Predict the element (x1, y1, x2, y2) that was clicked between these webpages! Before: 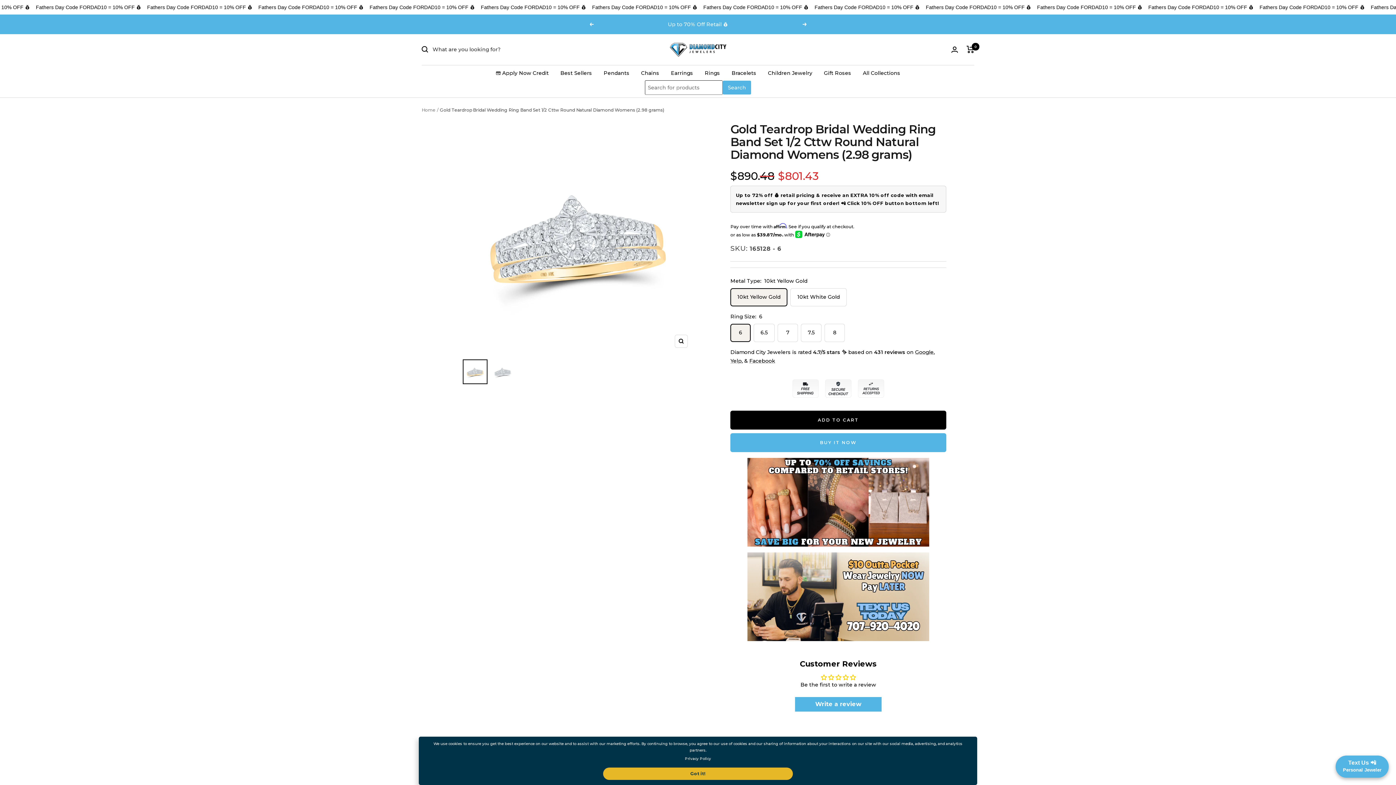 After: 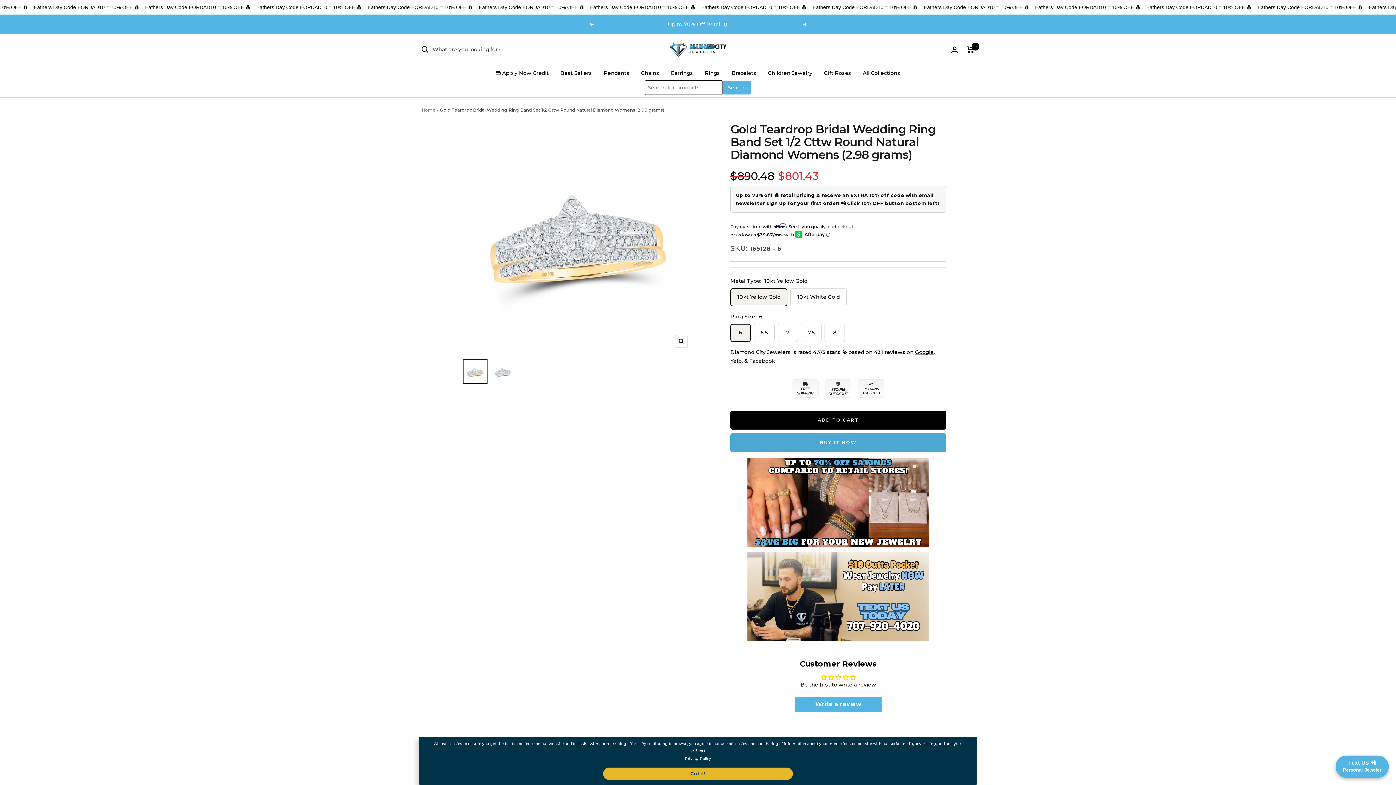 Action: bbox: (730, 433, 946, 452) label: BUY IT NOW